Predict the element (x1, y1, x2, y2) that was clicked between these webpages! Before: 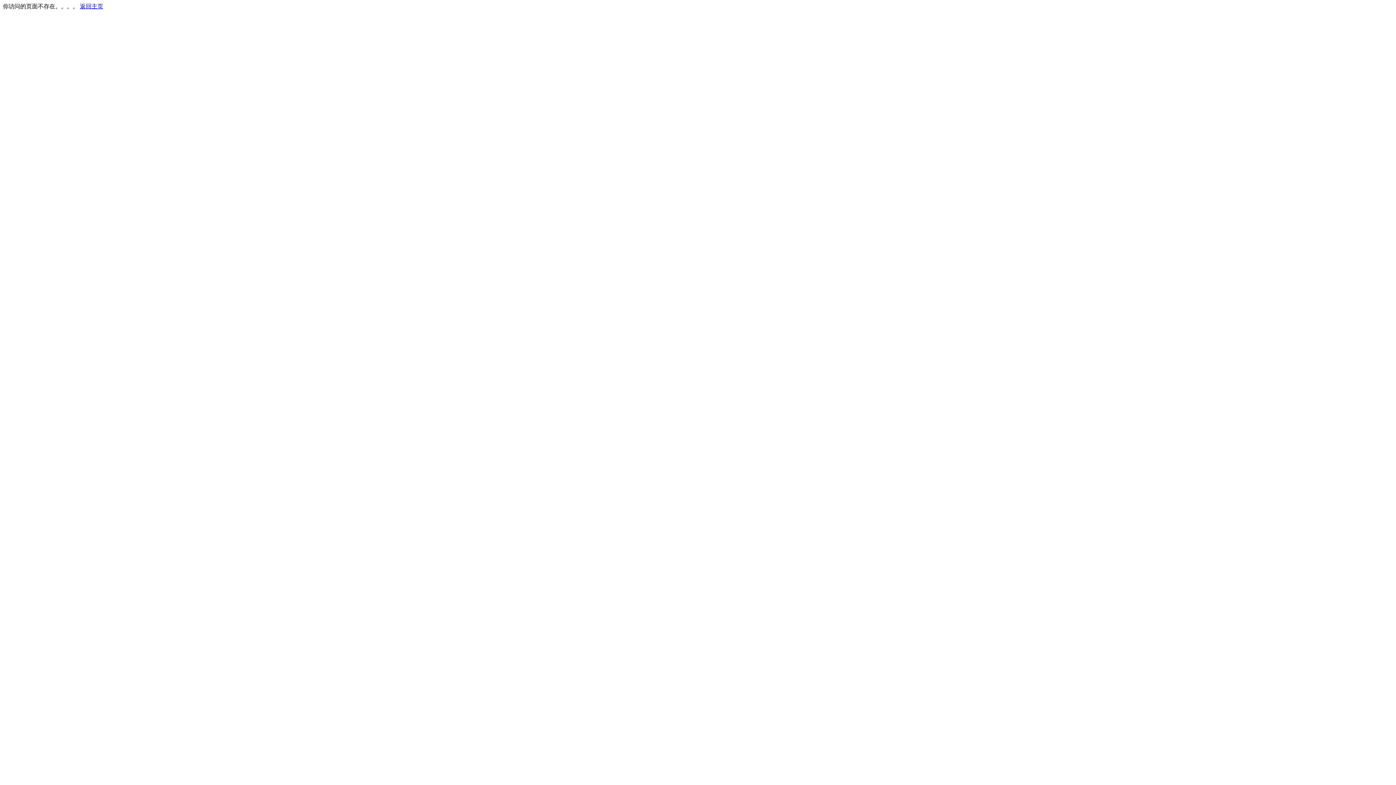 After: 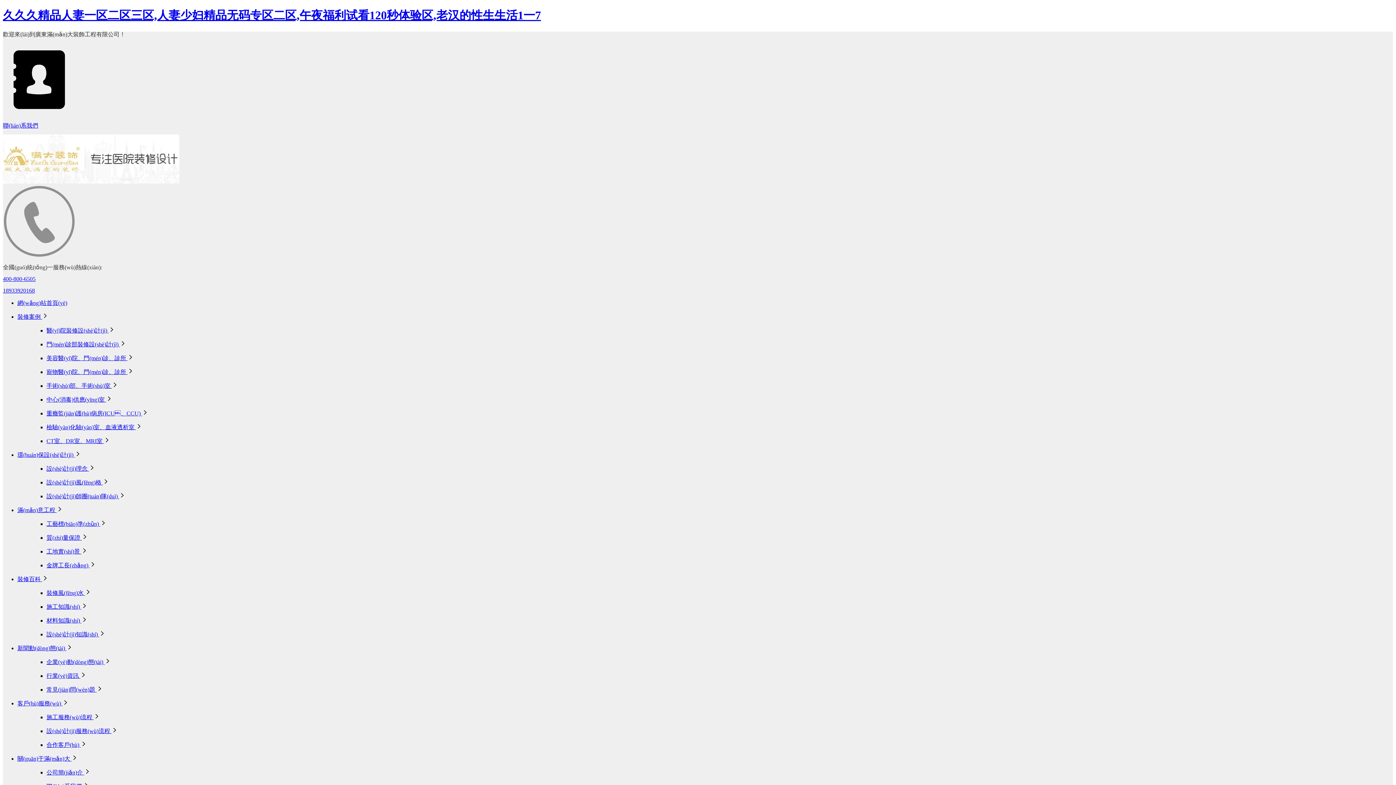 Action: bbox: (80, 3, 103, 9) label: 返回主页